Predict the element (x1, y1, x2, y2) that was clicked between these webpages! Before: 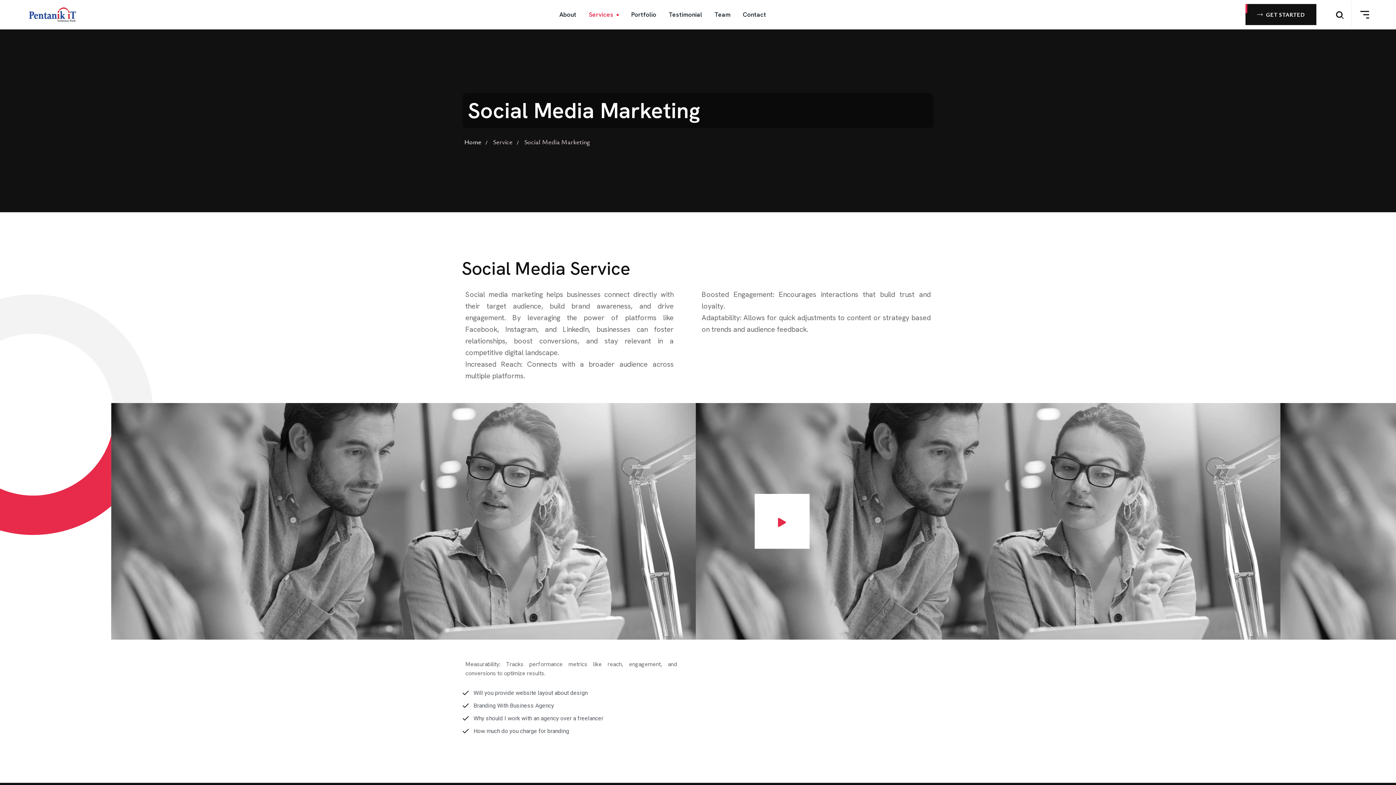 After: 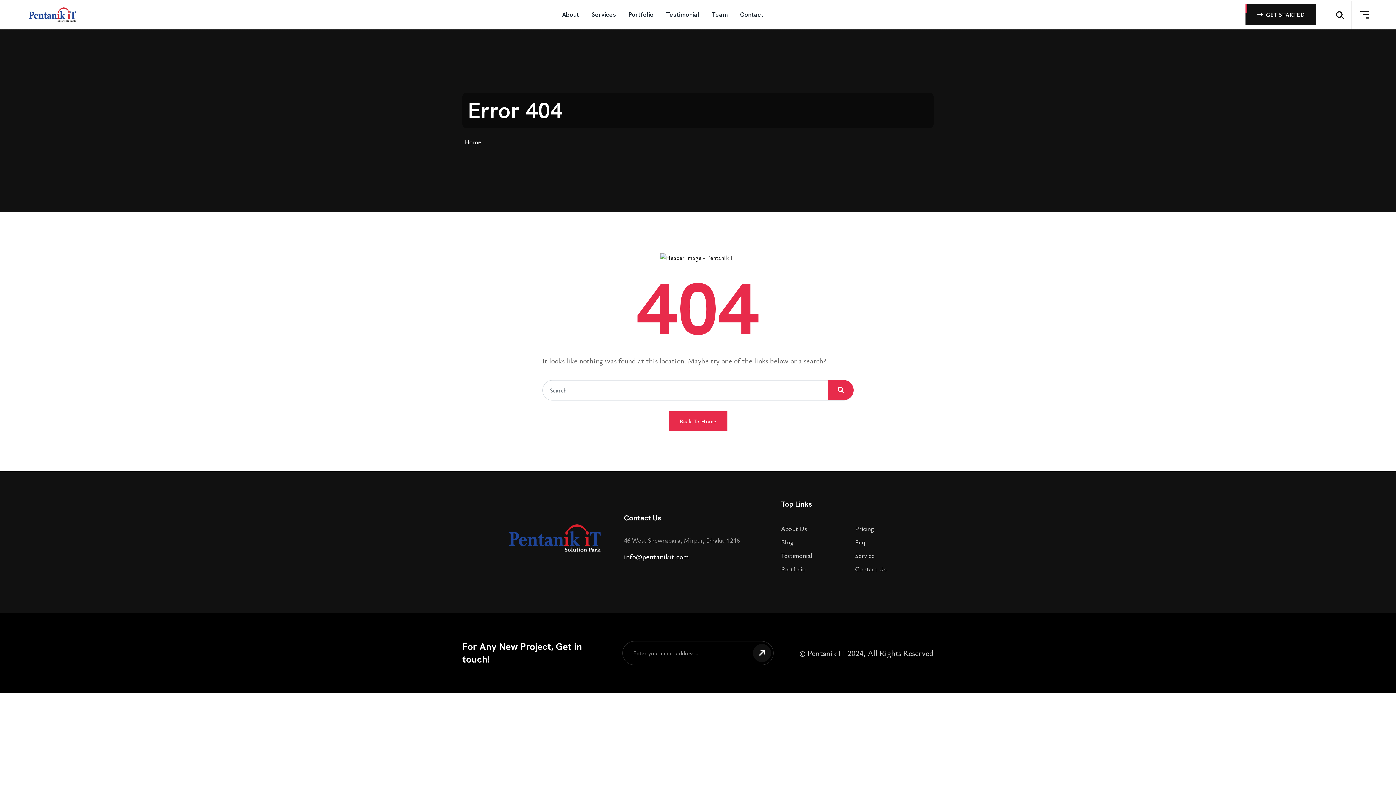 Action: bbox: (714, 0, 730, 29) label: Team